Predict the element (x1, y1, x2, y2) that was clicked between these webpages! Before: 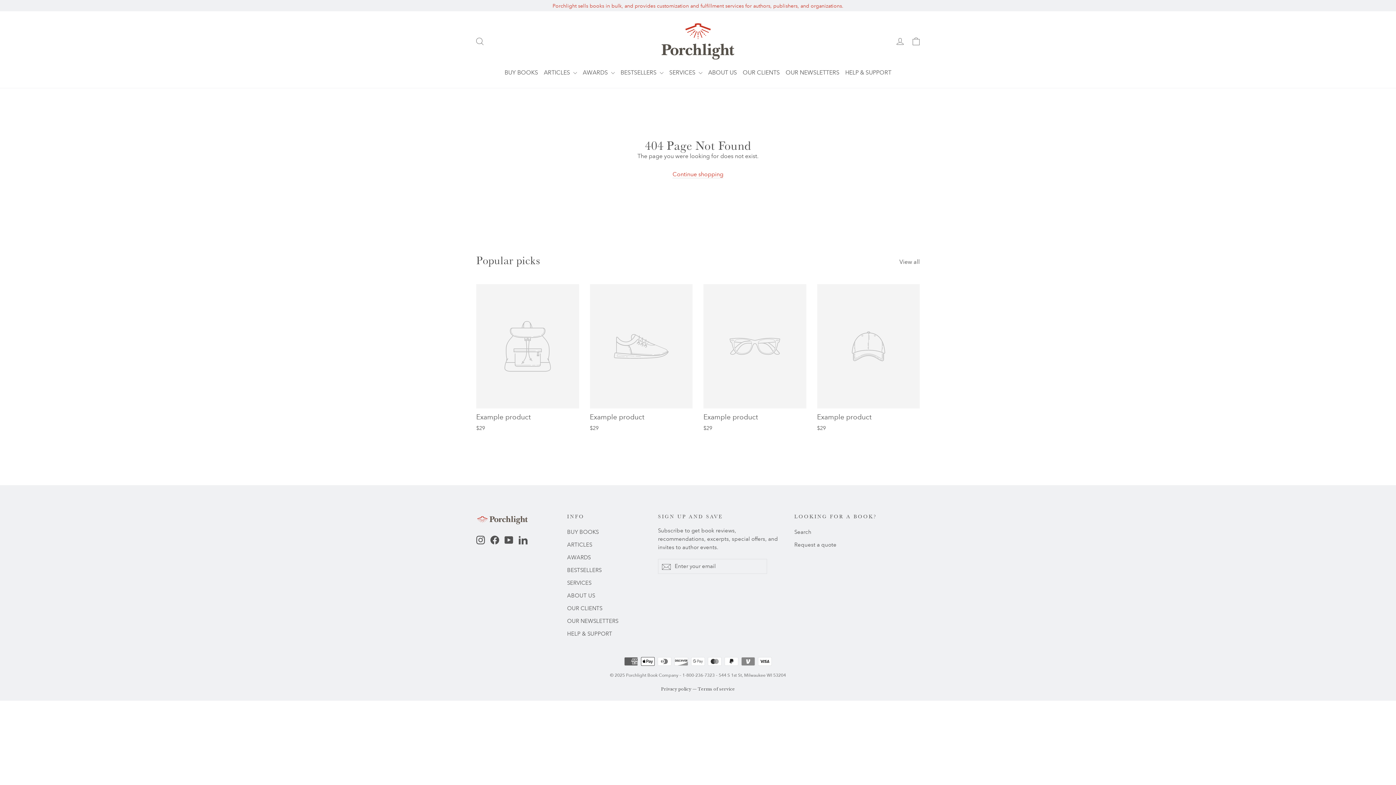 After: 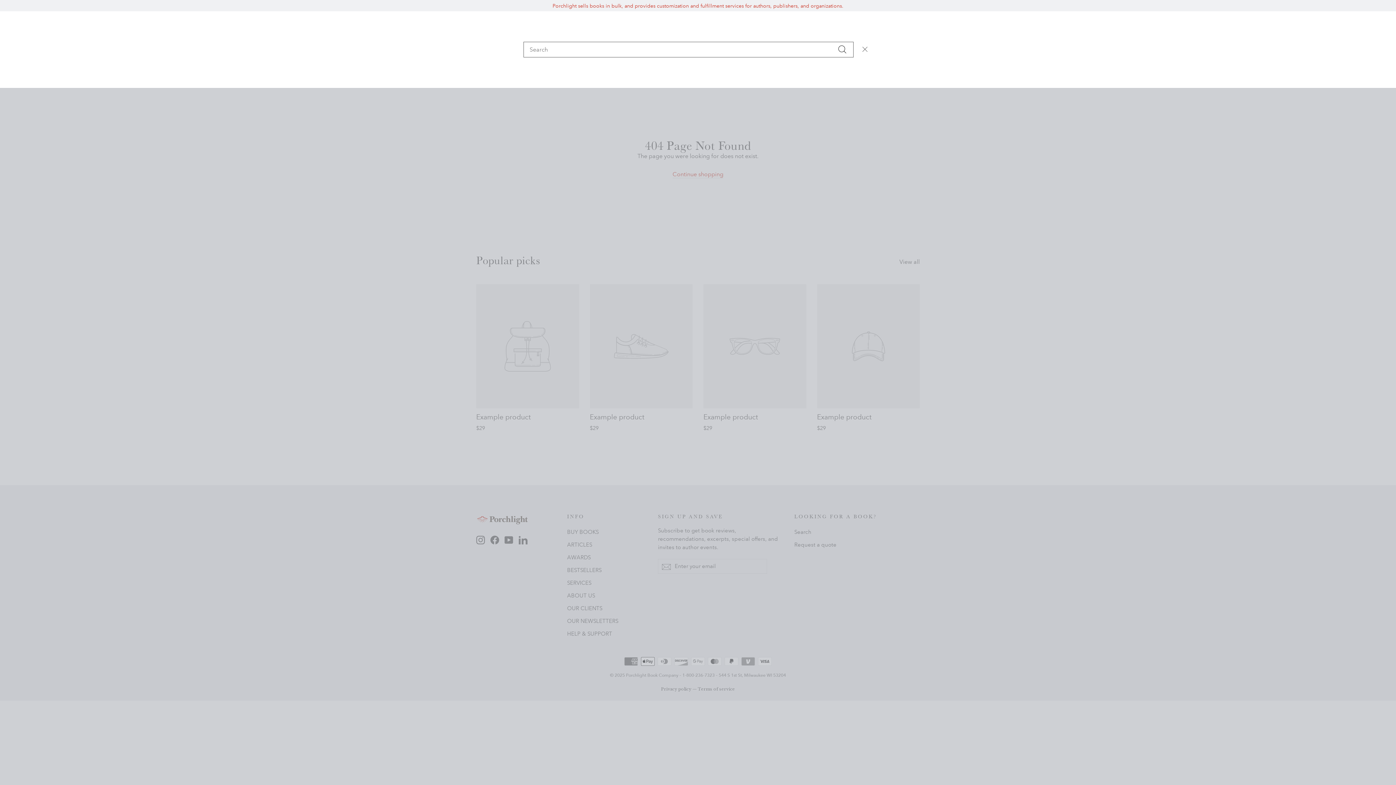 Action: bbox: (472, 32, 488, 50) label: Search